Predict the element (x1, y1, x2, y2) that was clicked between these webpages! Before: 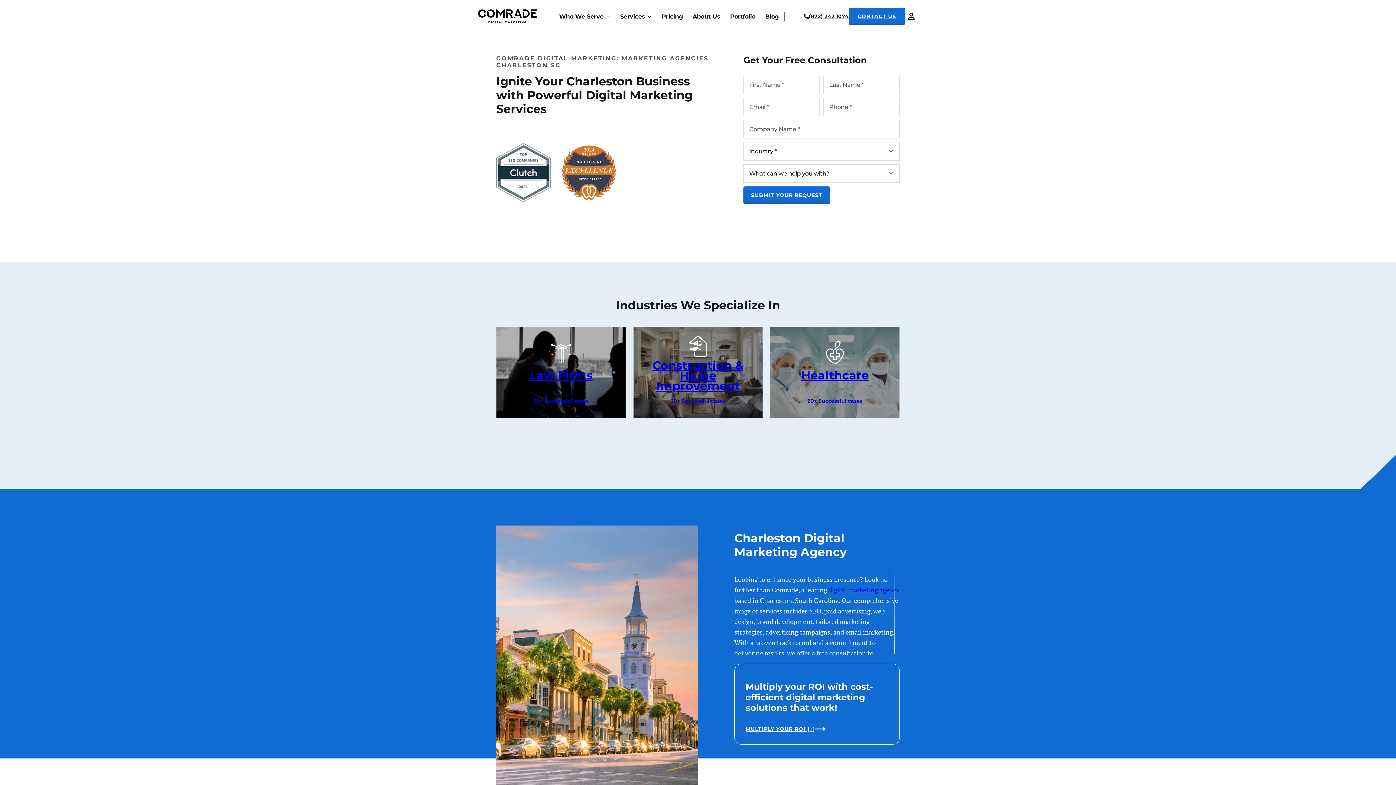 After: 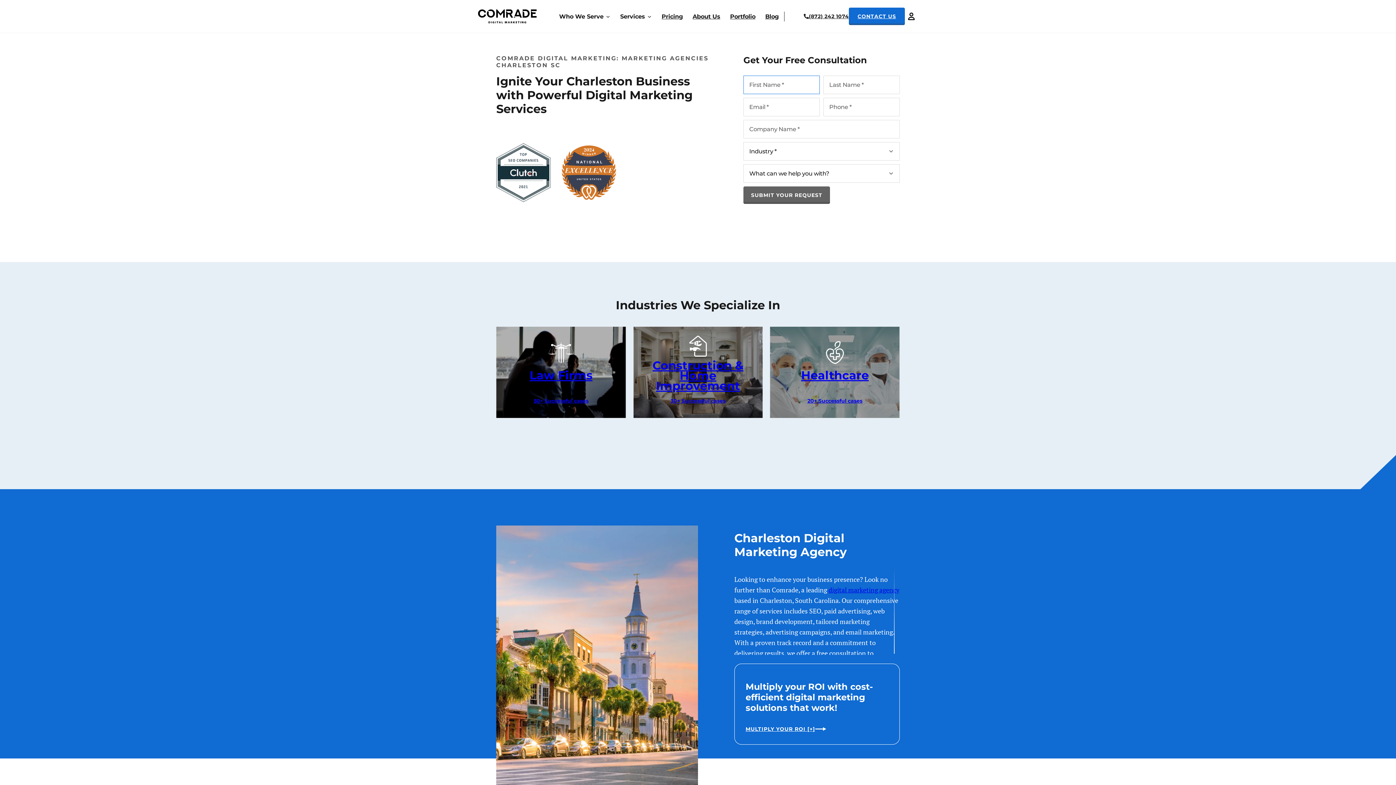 Action: label: SUBMIT YOUR REQUEST bbox: (743, 186, 830, 204)